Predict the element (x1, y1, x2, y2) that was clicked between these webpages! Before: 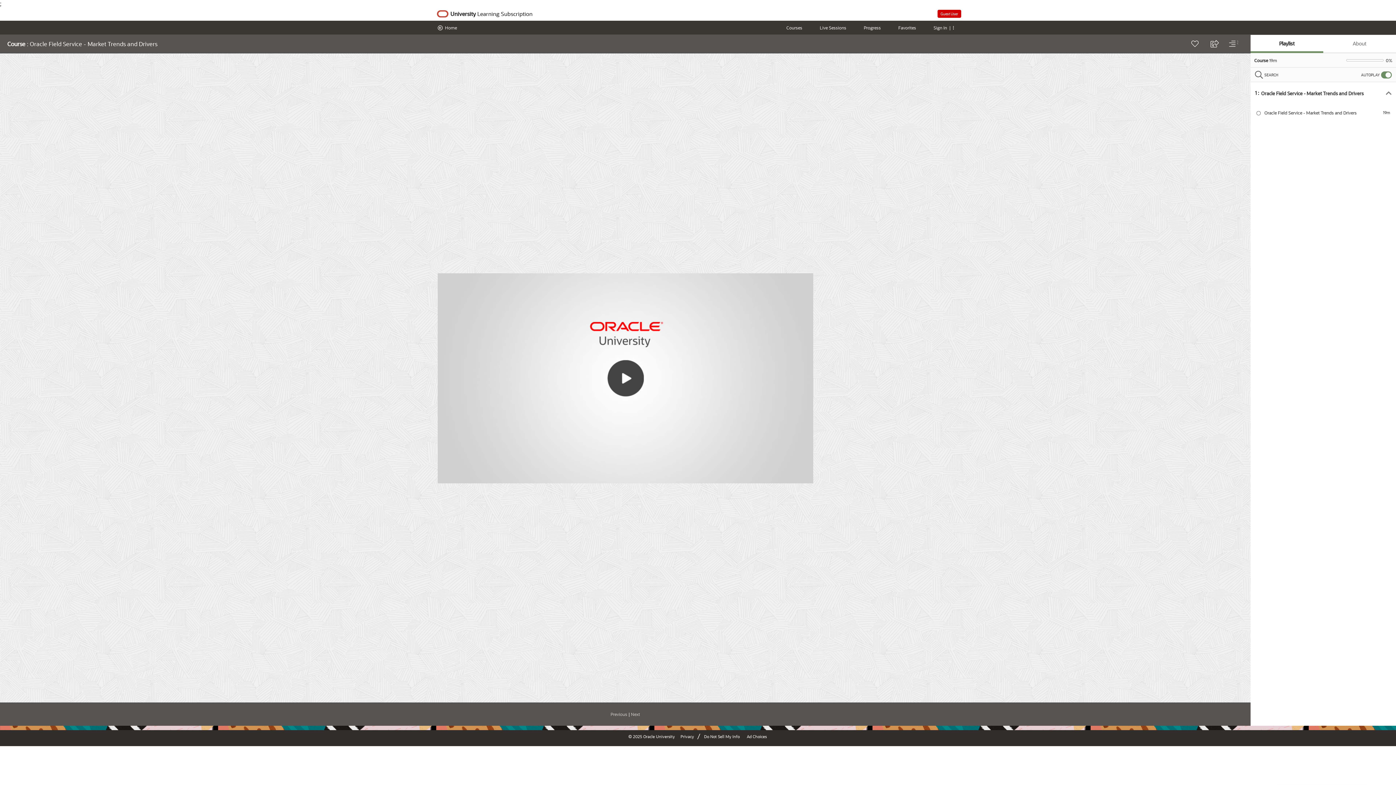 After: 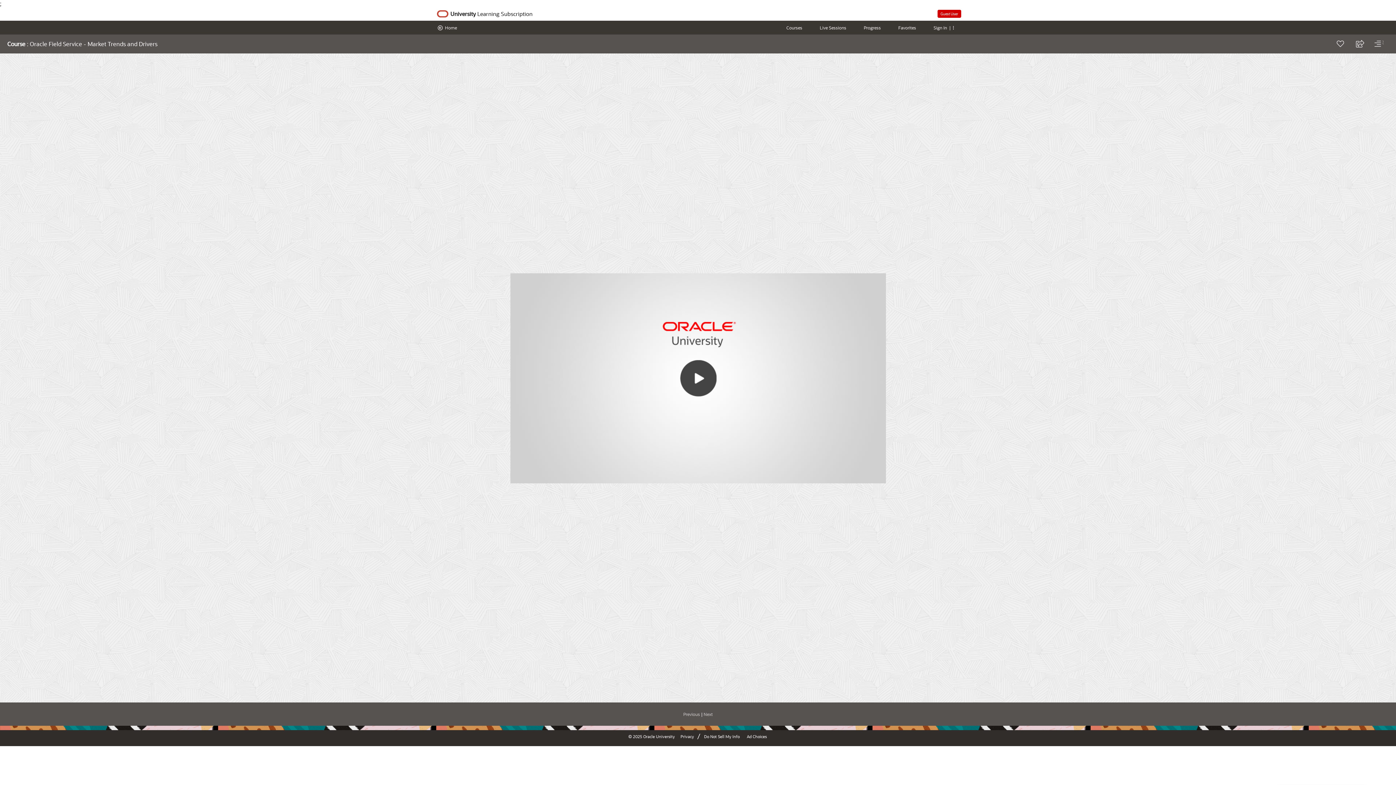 Action: bbox: (1228, 39, 1240, 49)